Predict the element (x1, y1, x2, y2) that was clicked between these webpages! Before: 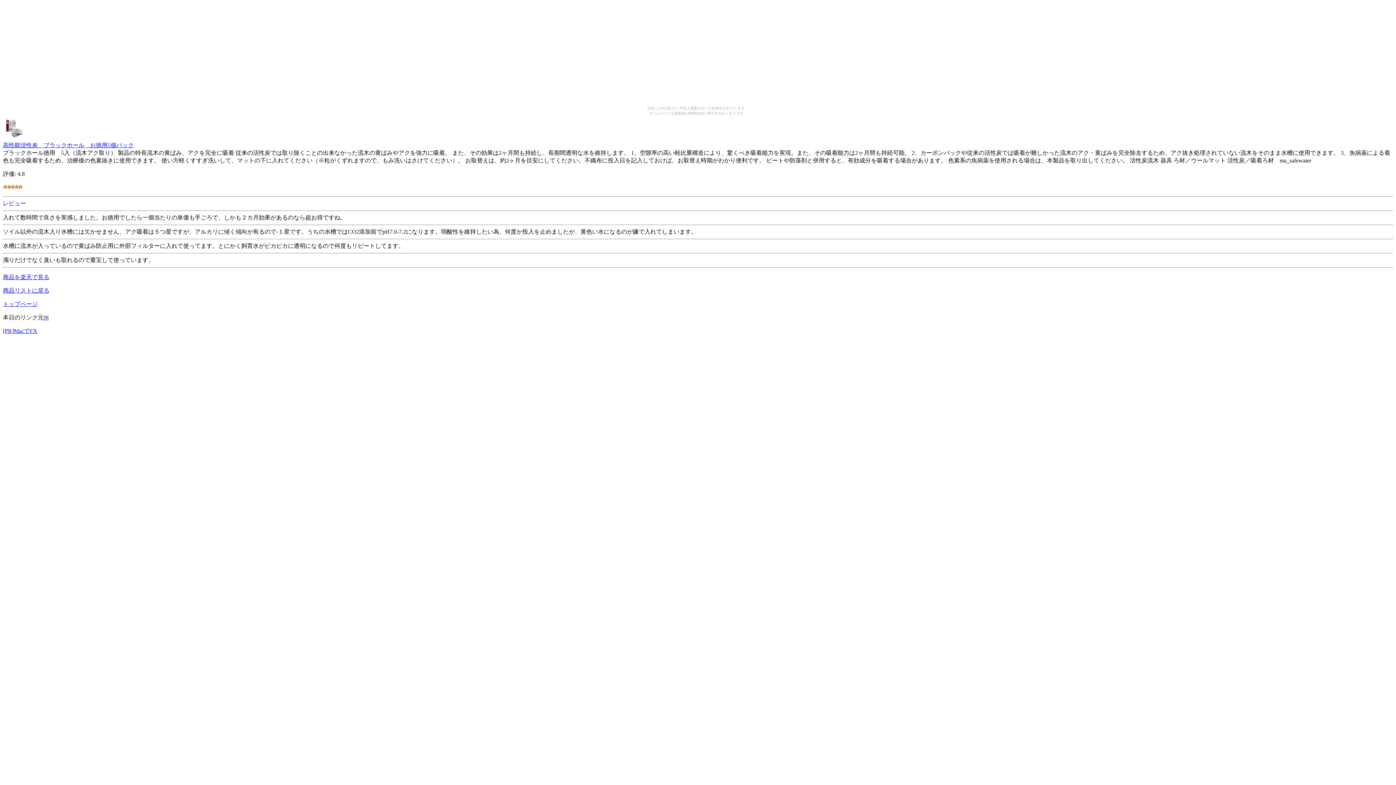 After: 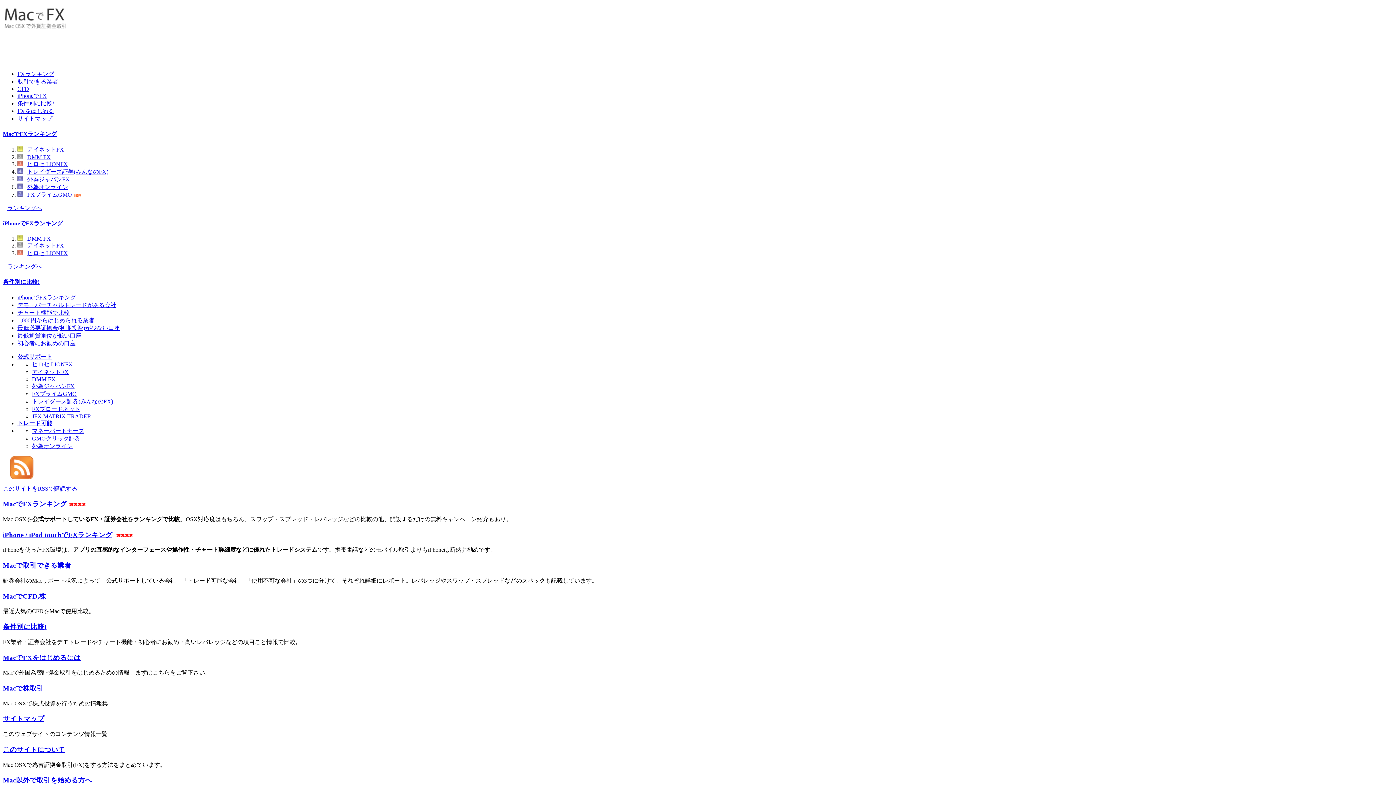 Action: bbox: (44, 314, 47, 320) label: 9